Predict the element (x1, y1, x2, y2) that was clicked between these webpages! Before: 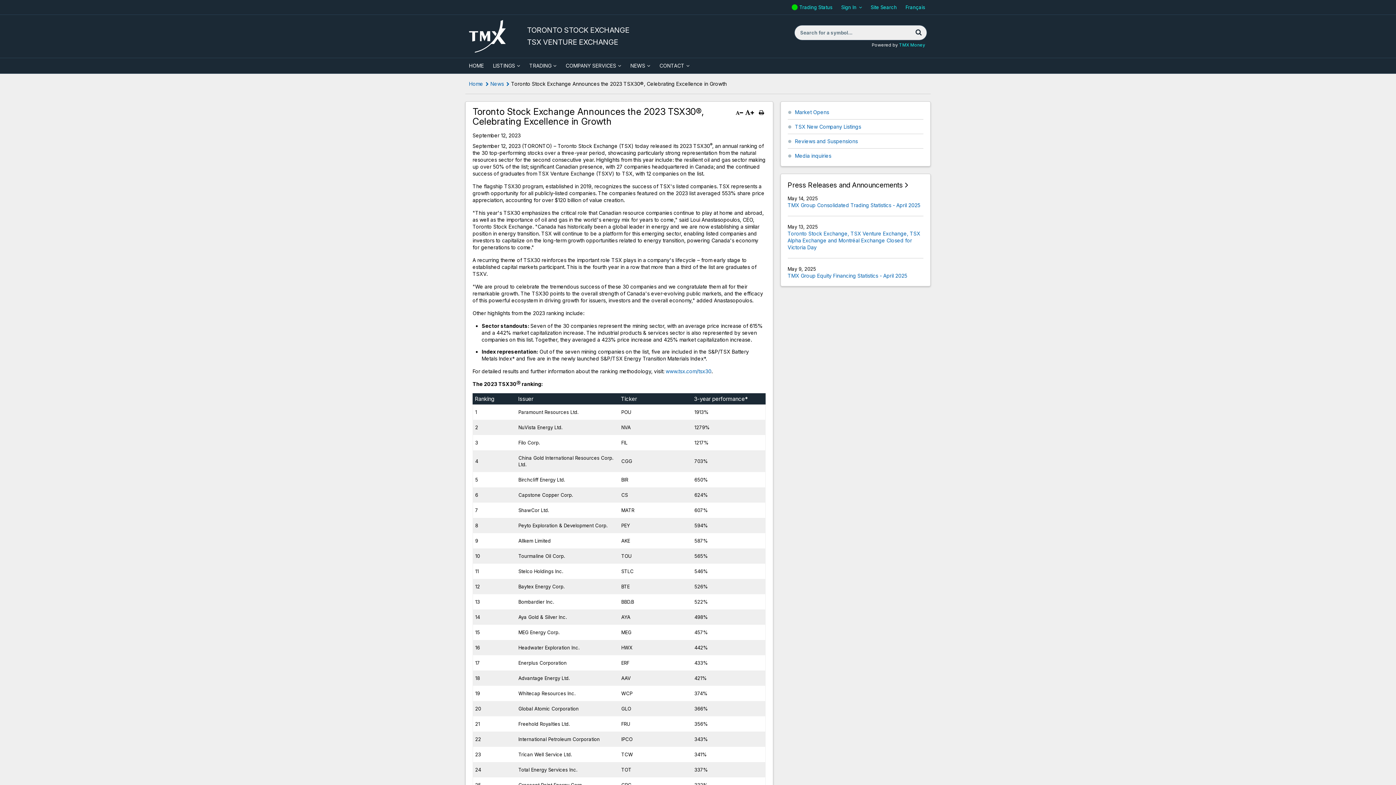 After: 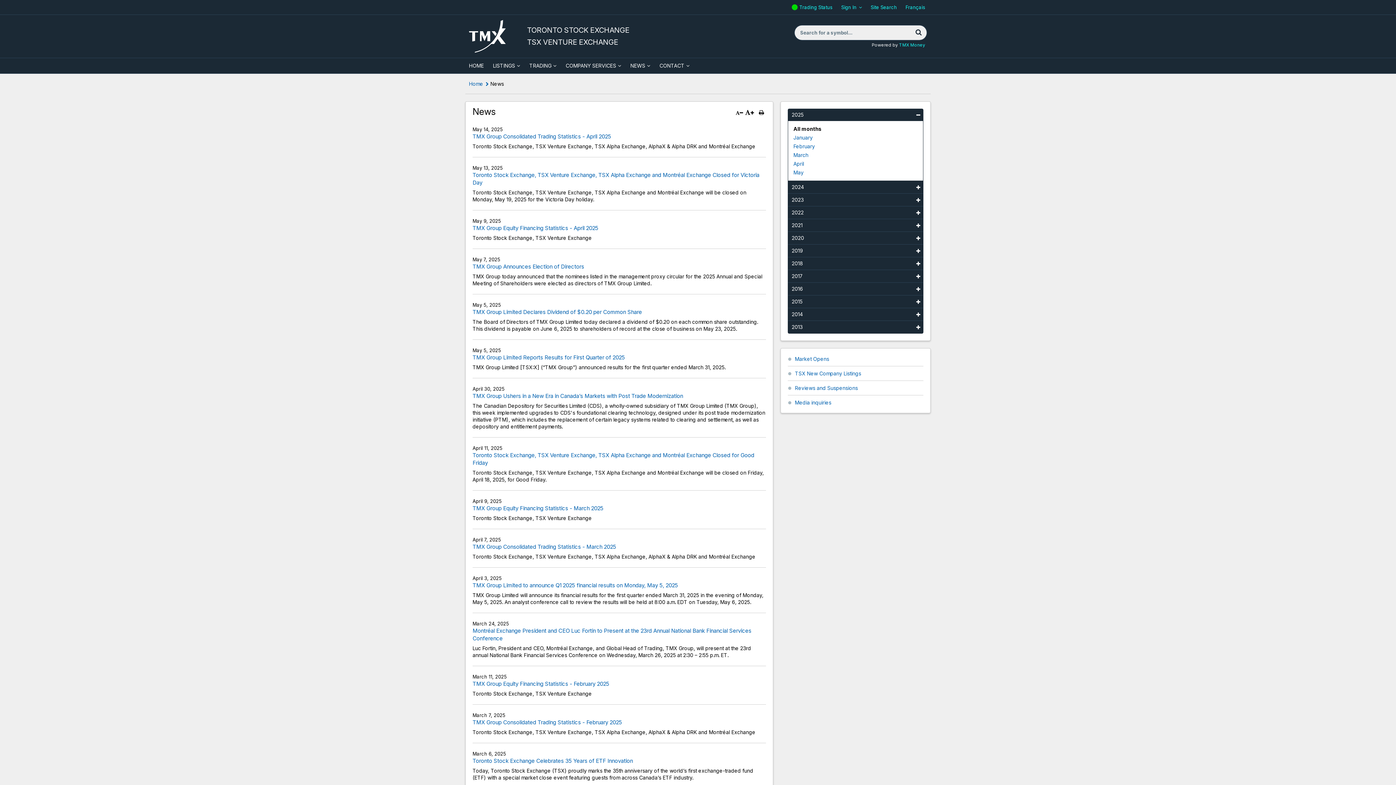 Action: bbox: (787, 181, 908, 189) label: Press Releases and Announcements